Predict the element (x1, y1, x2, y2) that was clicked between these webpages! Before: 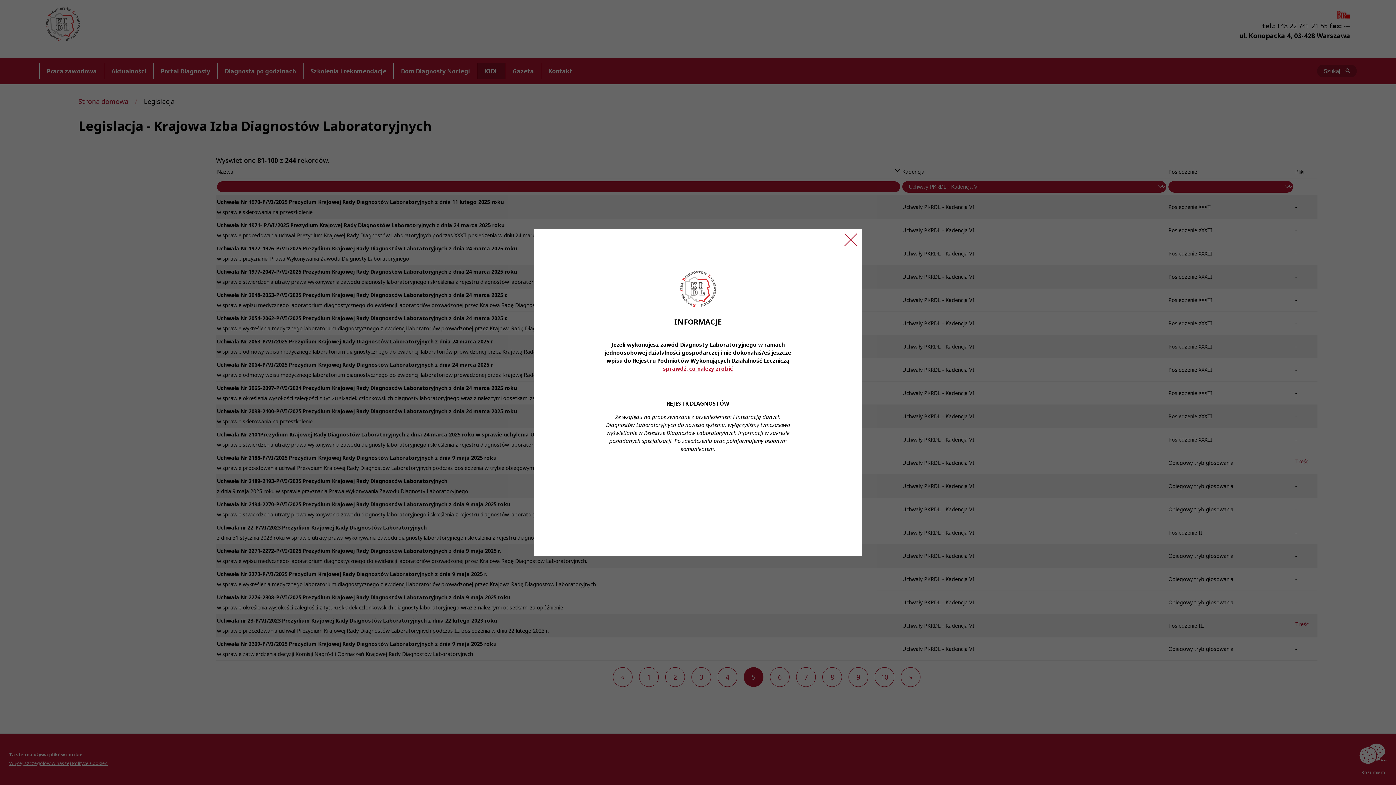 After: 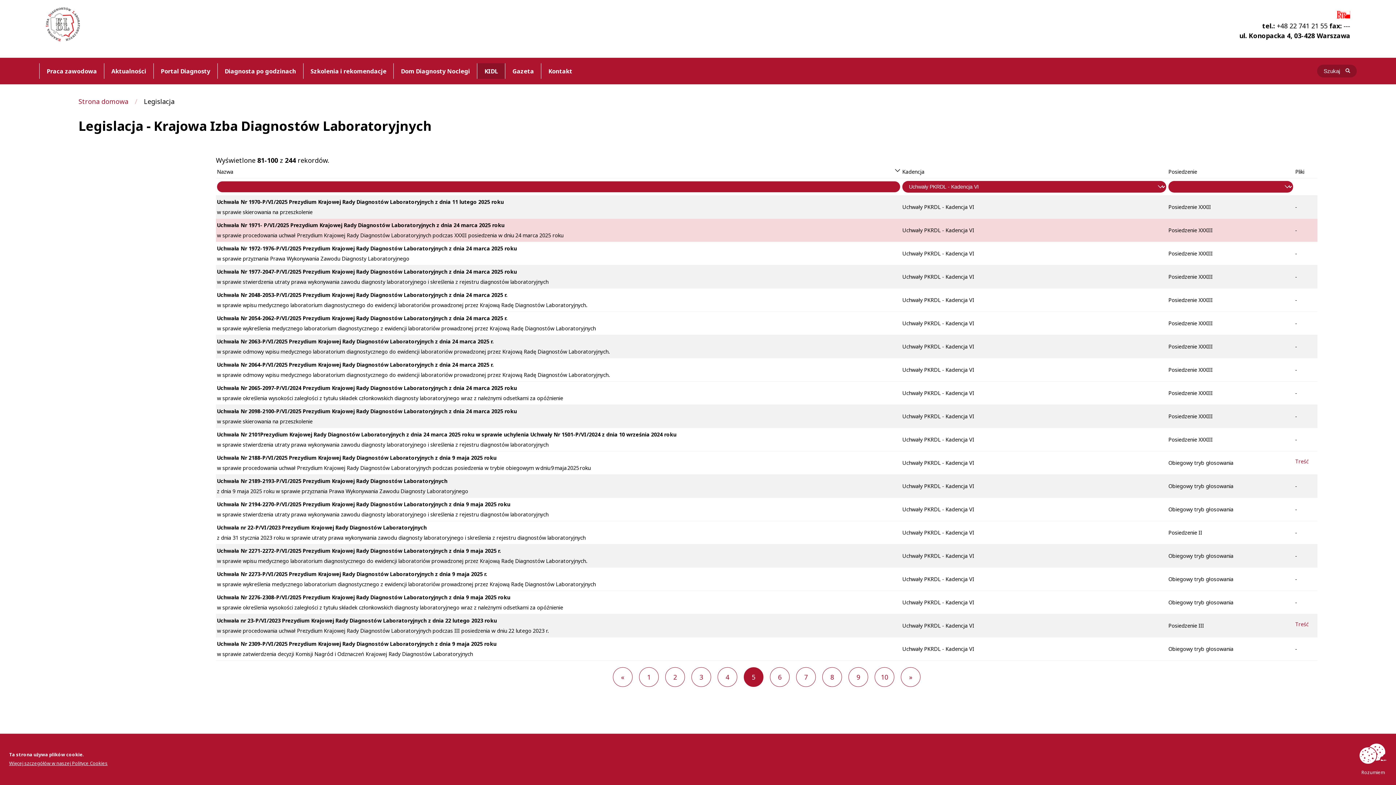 Action: label: Zamknij ogłoszenie bbox: (840, 229, 861, 250)